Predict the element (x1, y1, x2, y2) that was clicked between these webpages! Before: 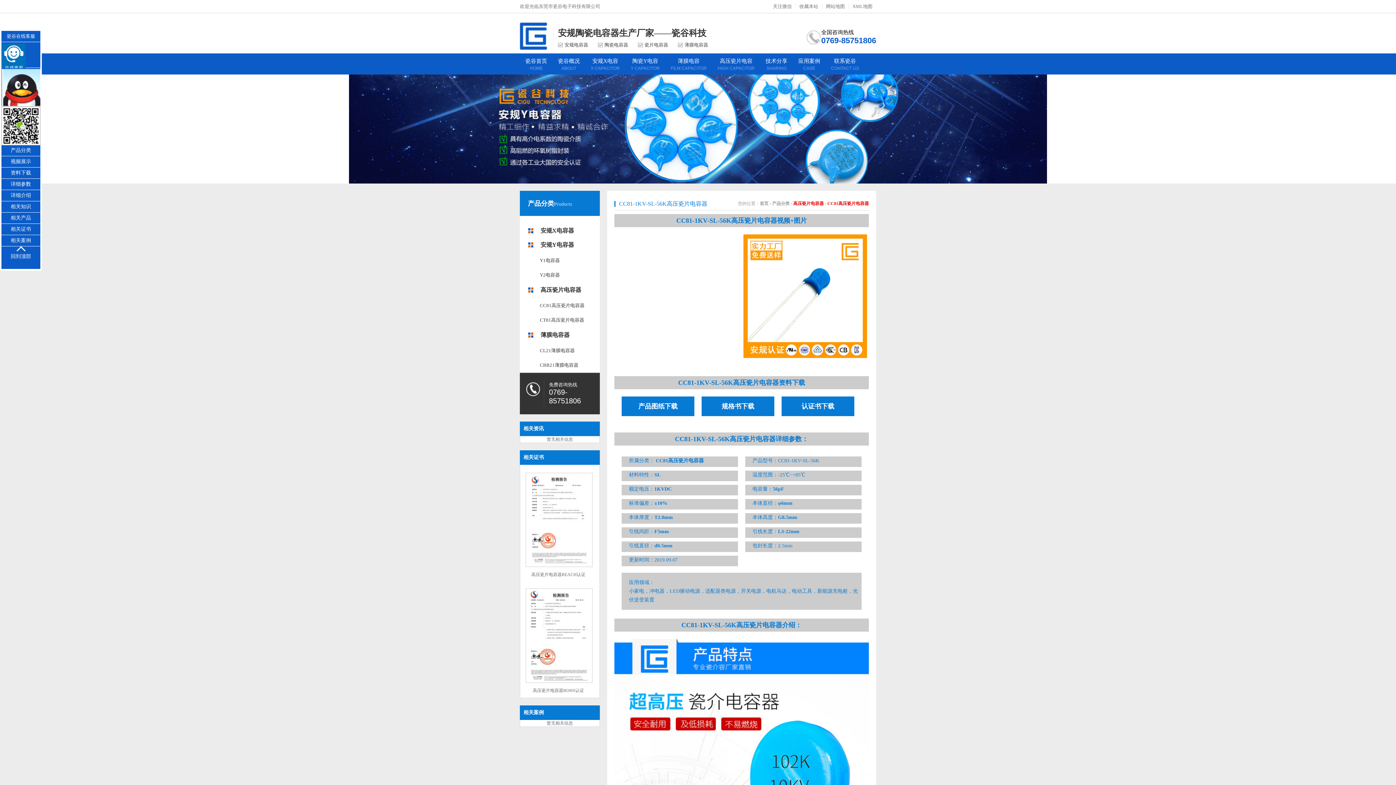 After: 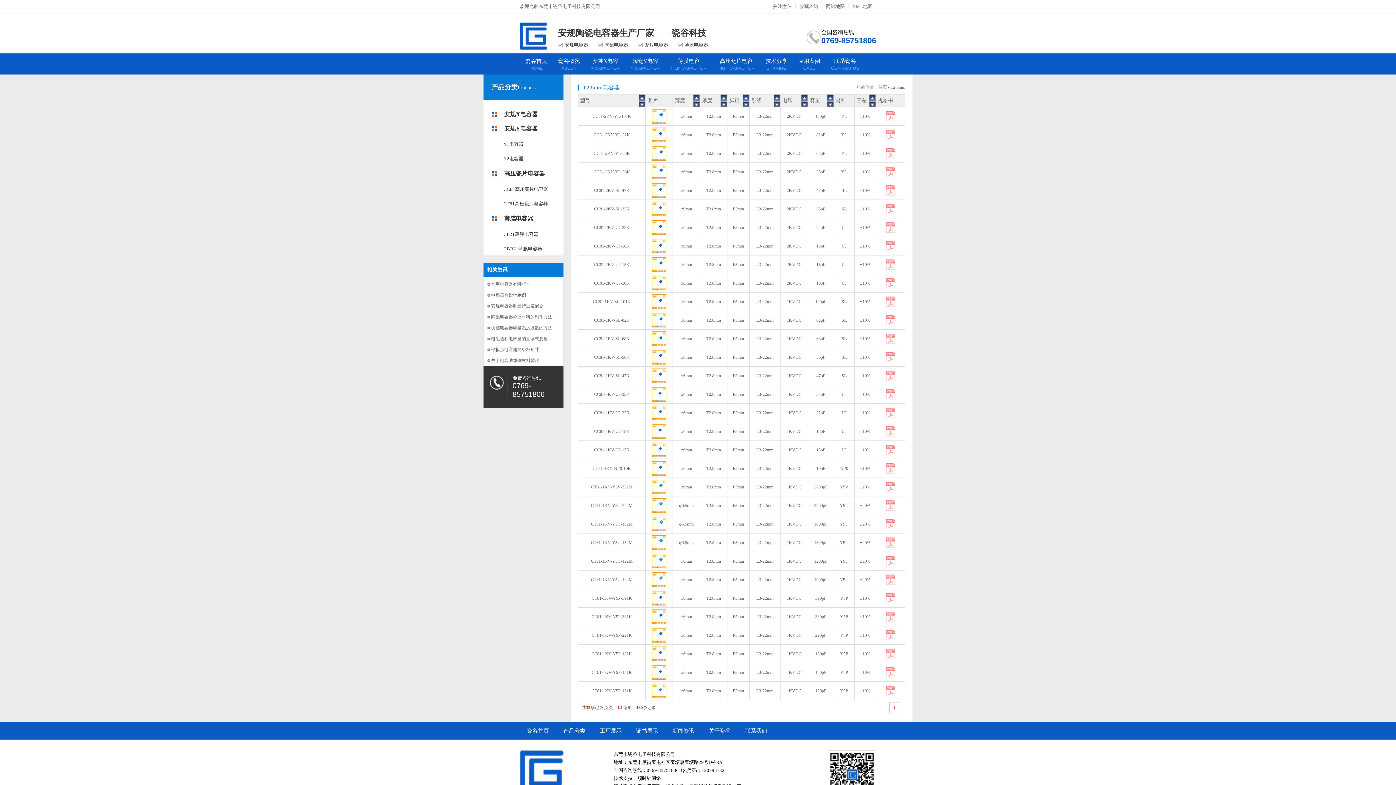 Action: label: T2.8mm bbox: (654, 514, 673, 520)